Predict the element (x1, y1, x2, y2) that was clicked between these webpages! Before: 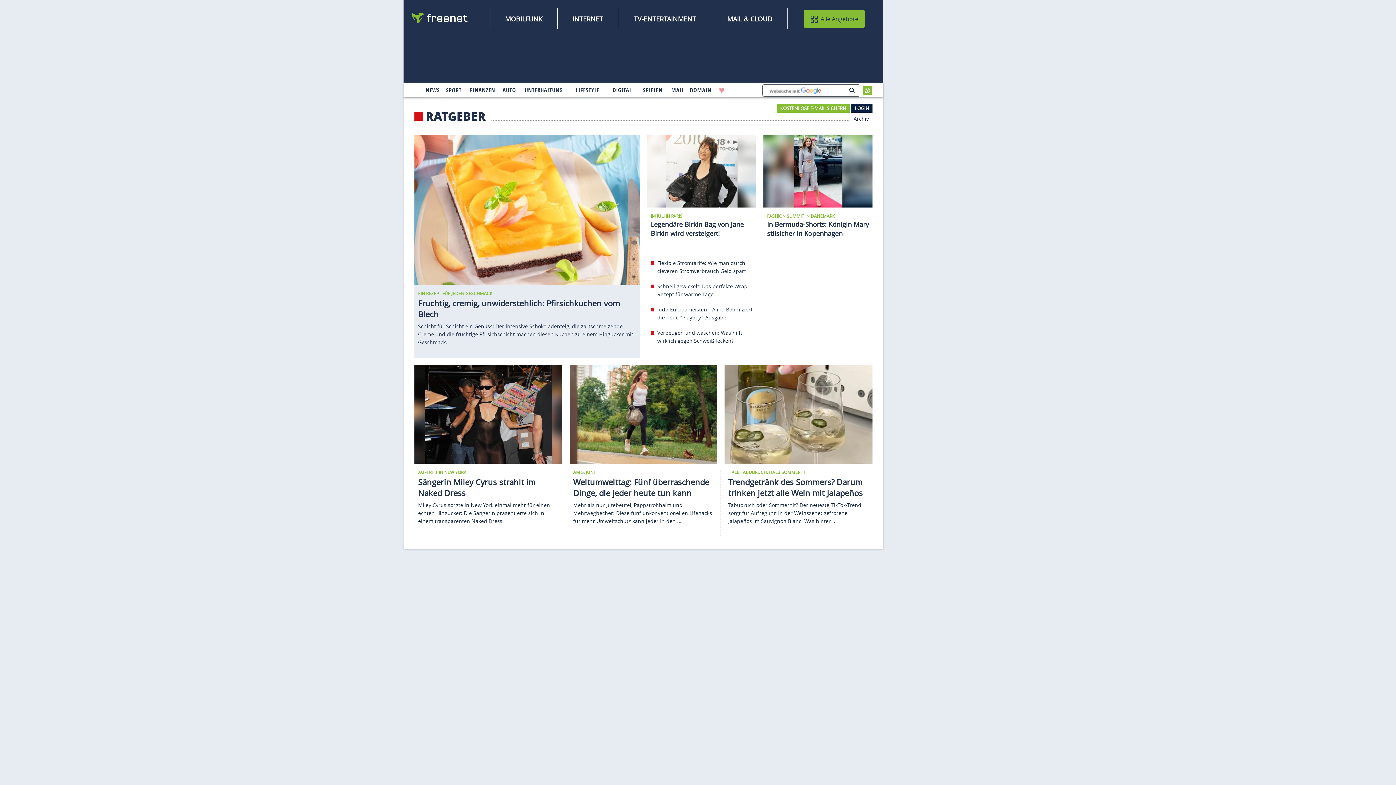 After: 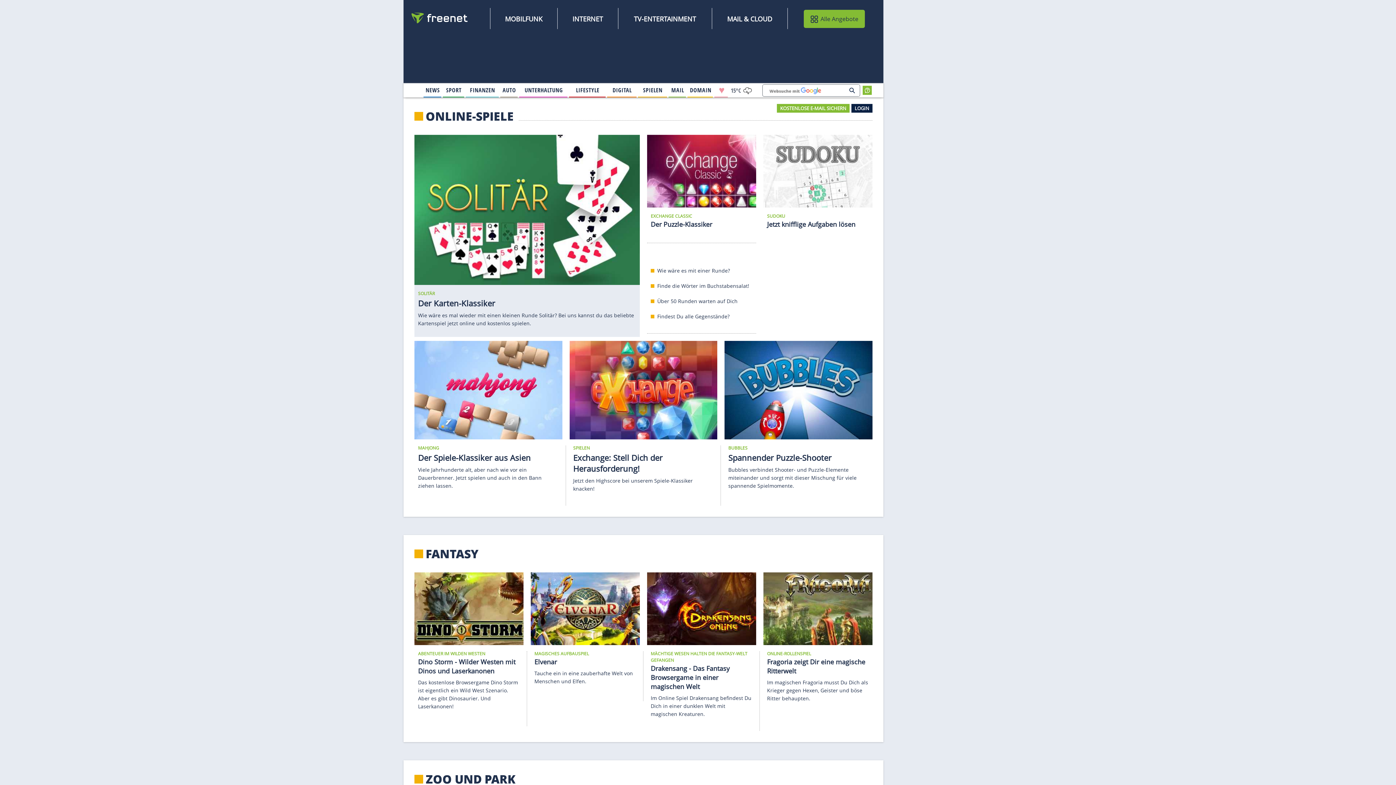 Action: label: 
                                    Spielen
                                        
                                        
                                 bbox: (638, 84, 667, 96)